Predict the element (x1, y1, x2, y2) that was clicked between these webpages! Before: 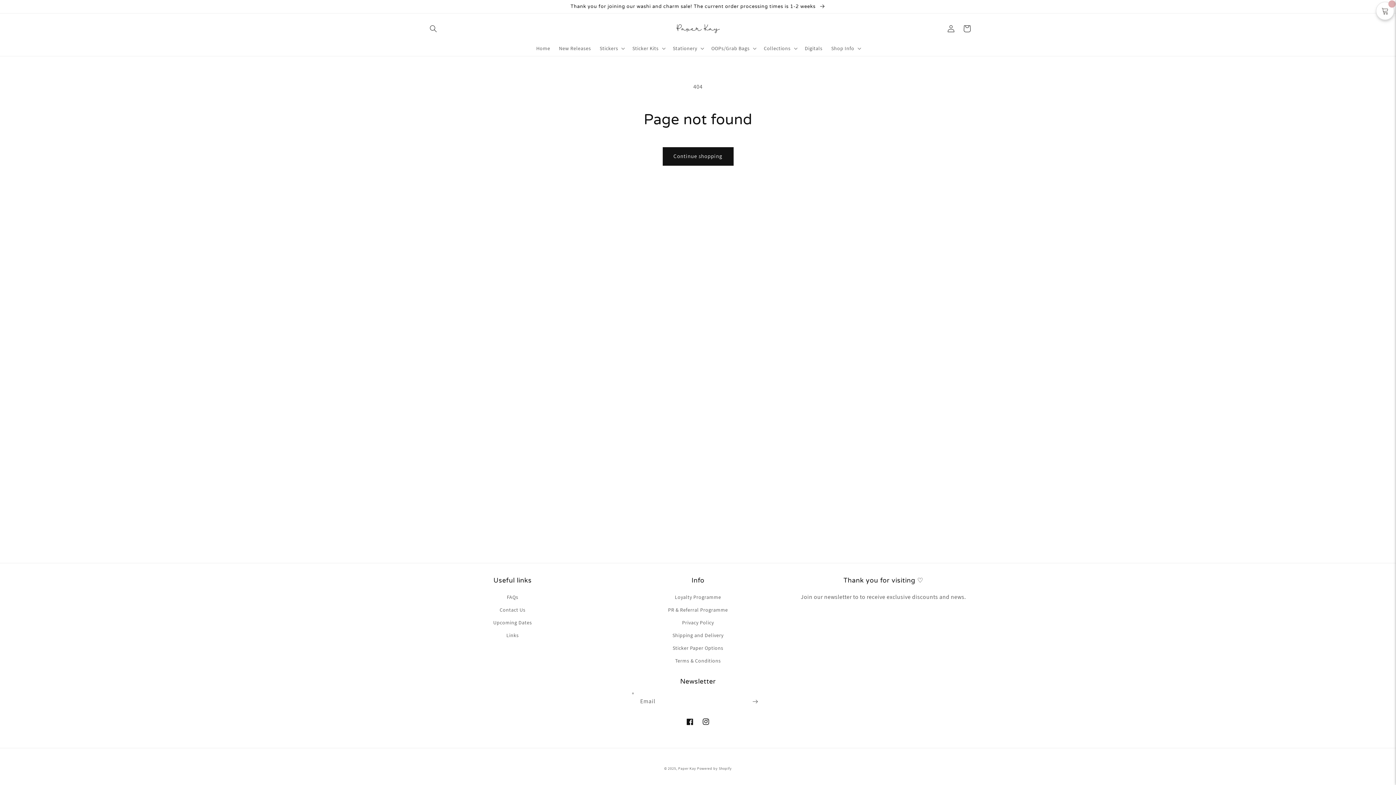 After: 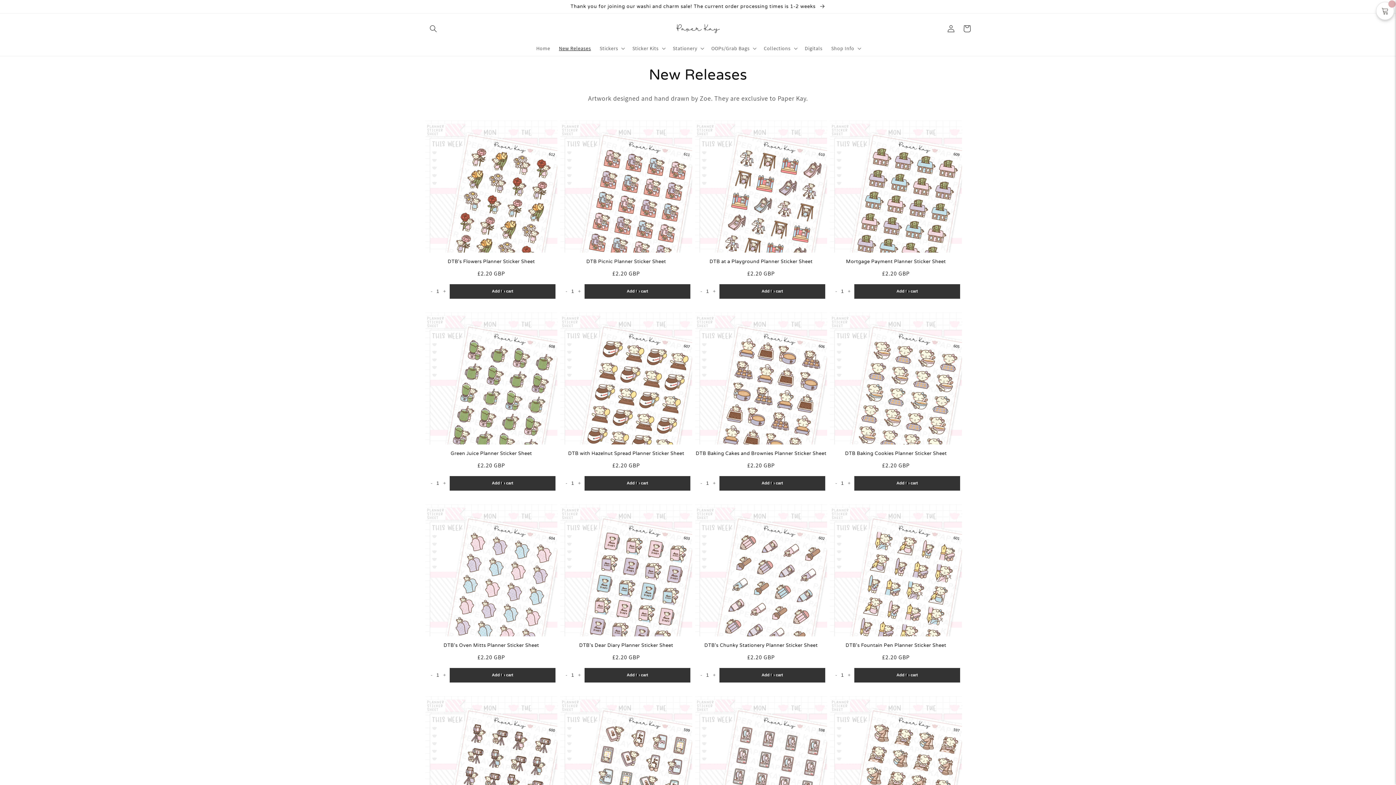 Action: bbox: (554, 40, 595, 55) label: New Releases